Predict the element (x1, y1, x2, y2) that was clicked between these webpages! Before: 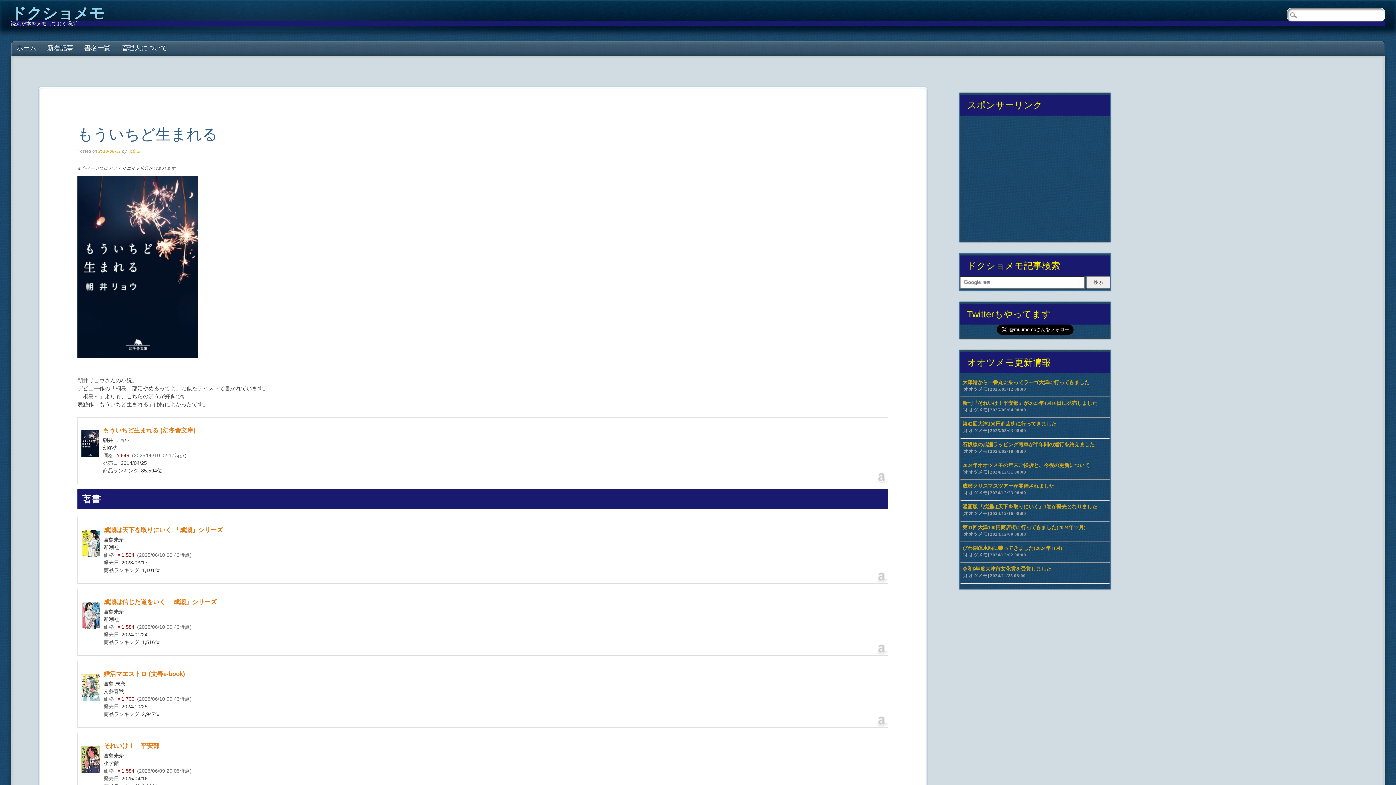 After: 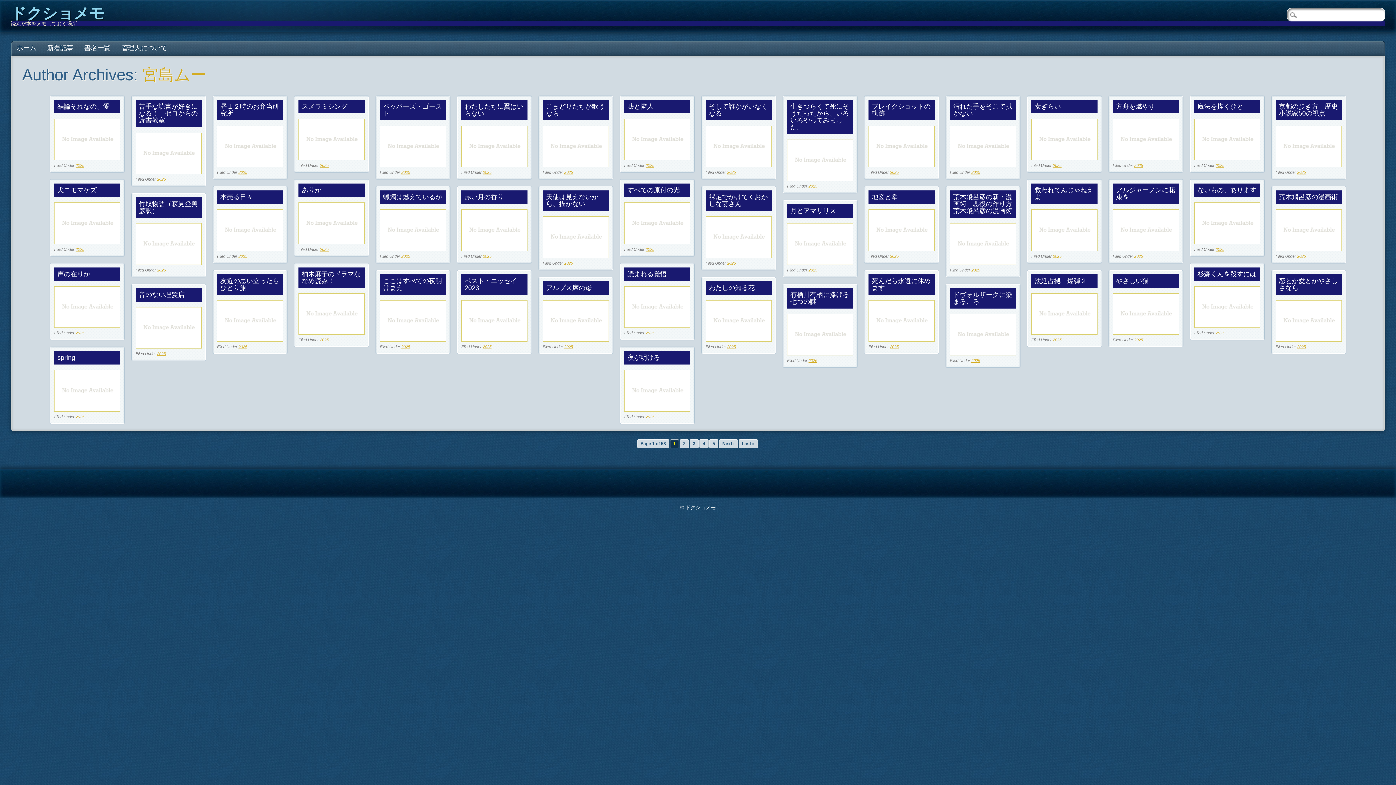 Action: label: 宮島ムー bbox: (128, 149, 145, 153)